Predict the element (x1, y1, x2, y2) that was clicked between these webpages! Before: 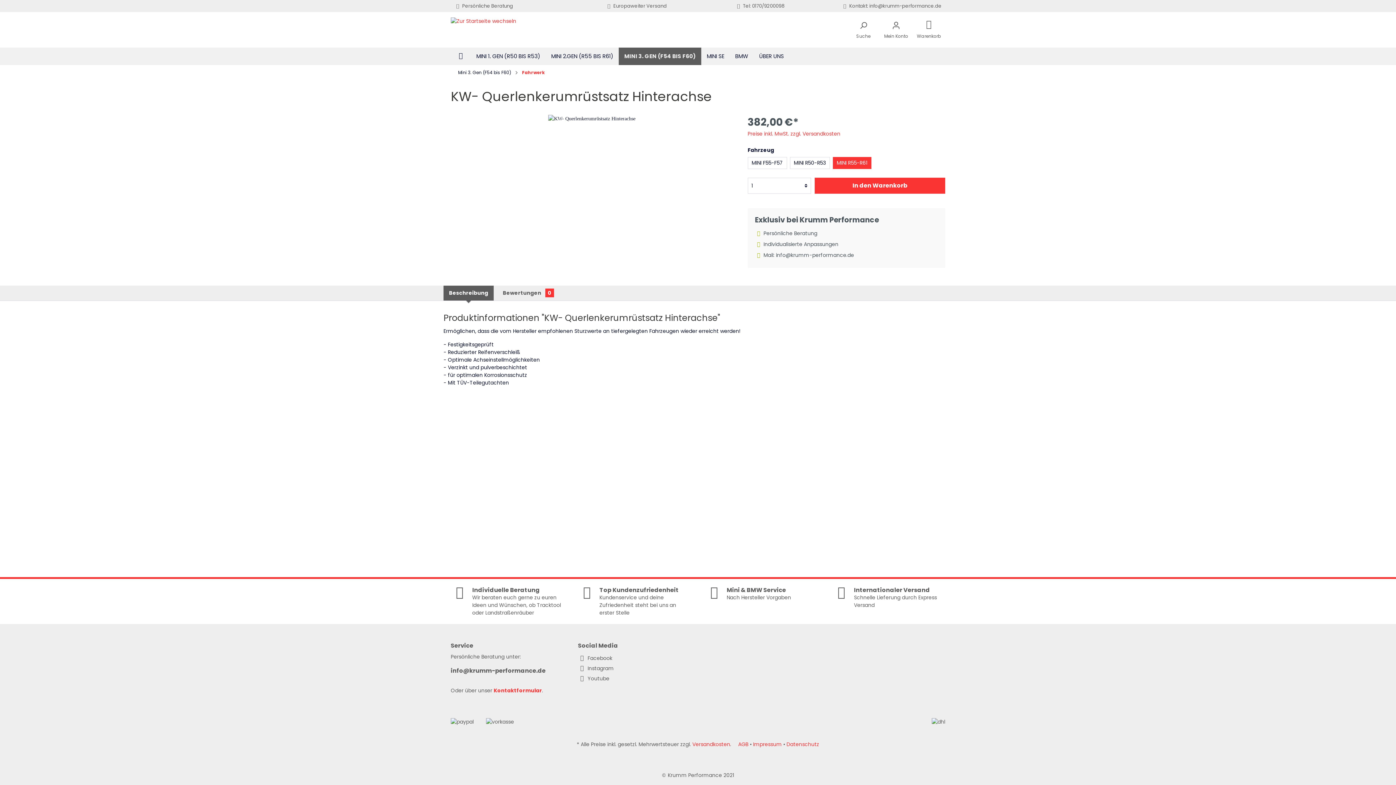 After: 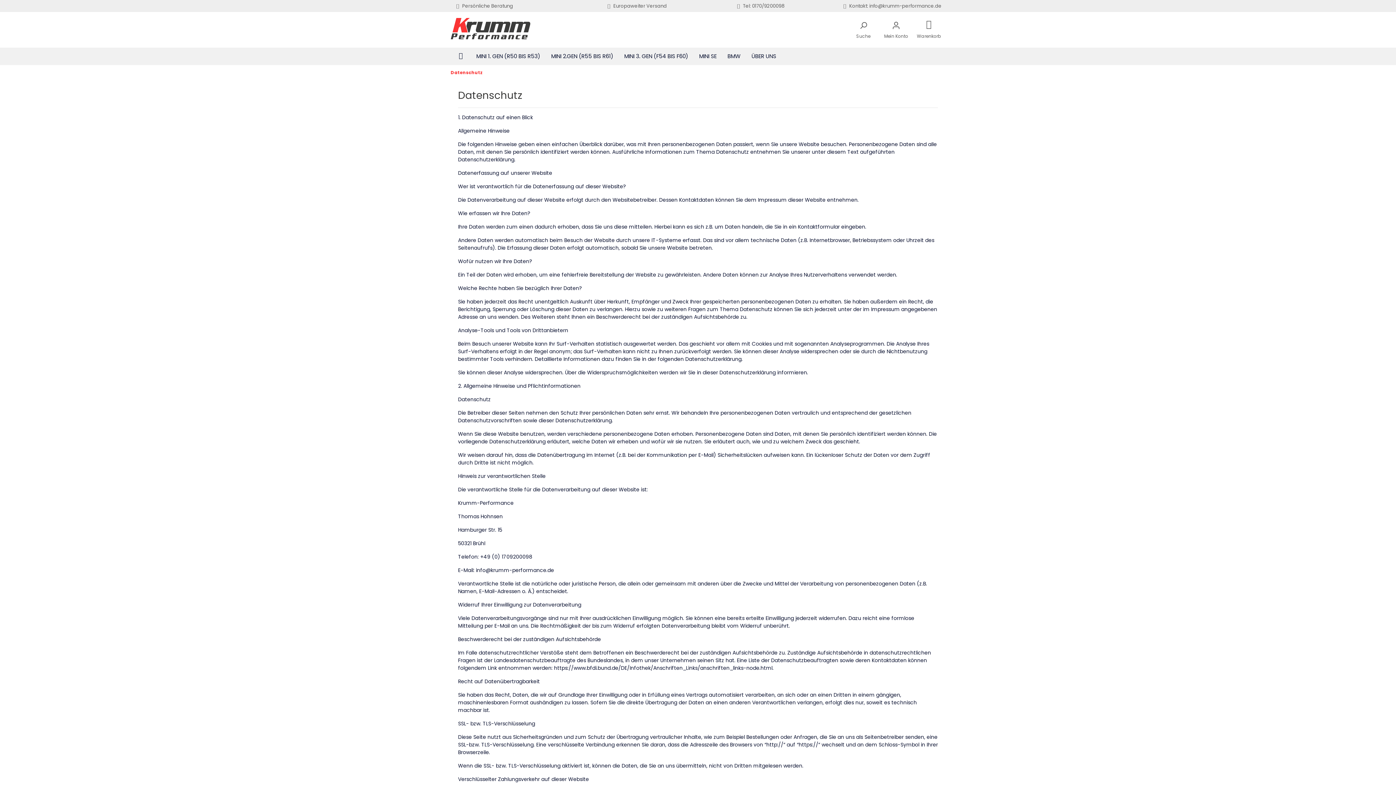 Action: bbox: (786, 741, 819, 748) label: Datenschutz